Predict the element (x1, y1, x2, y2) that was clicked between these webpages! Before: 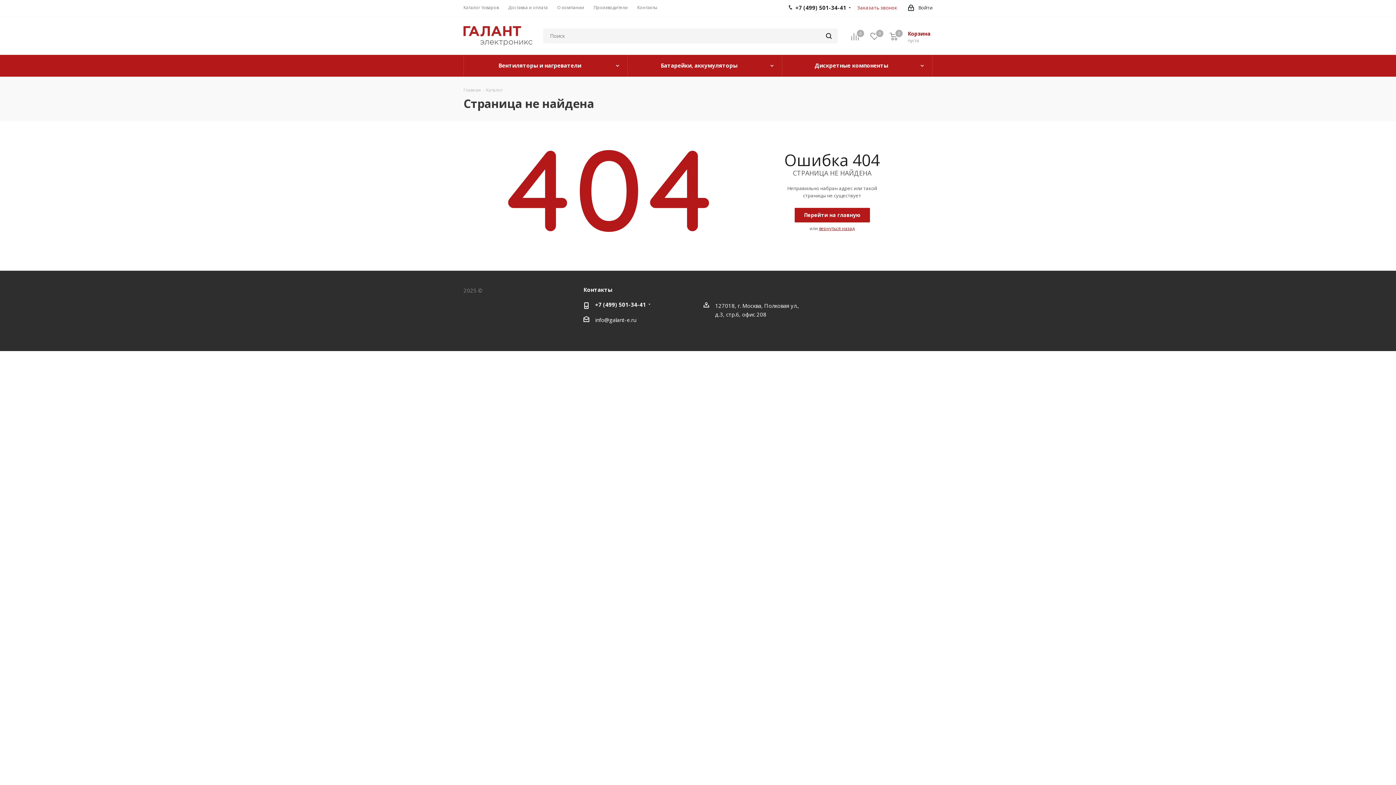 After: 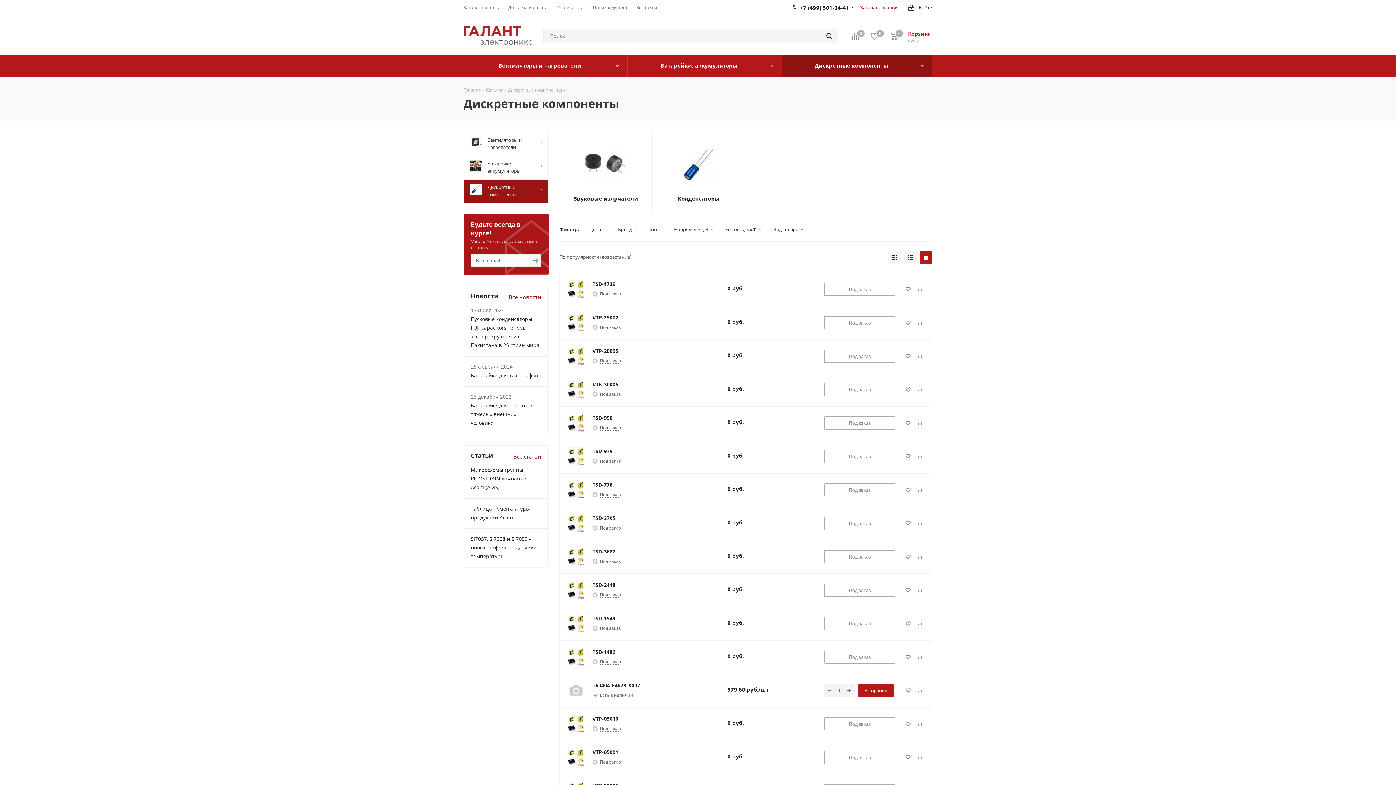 Action: label: Дискретные компоненты bbox: (782, 54, 932, 76)